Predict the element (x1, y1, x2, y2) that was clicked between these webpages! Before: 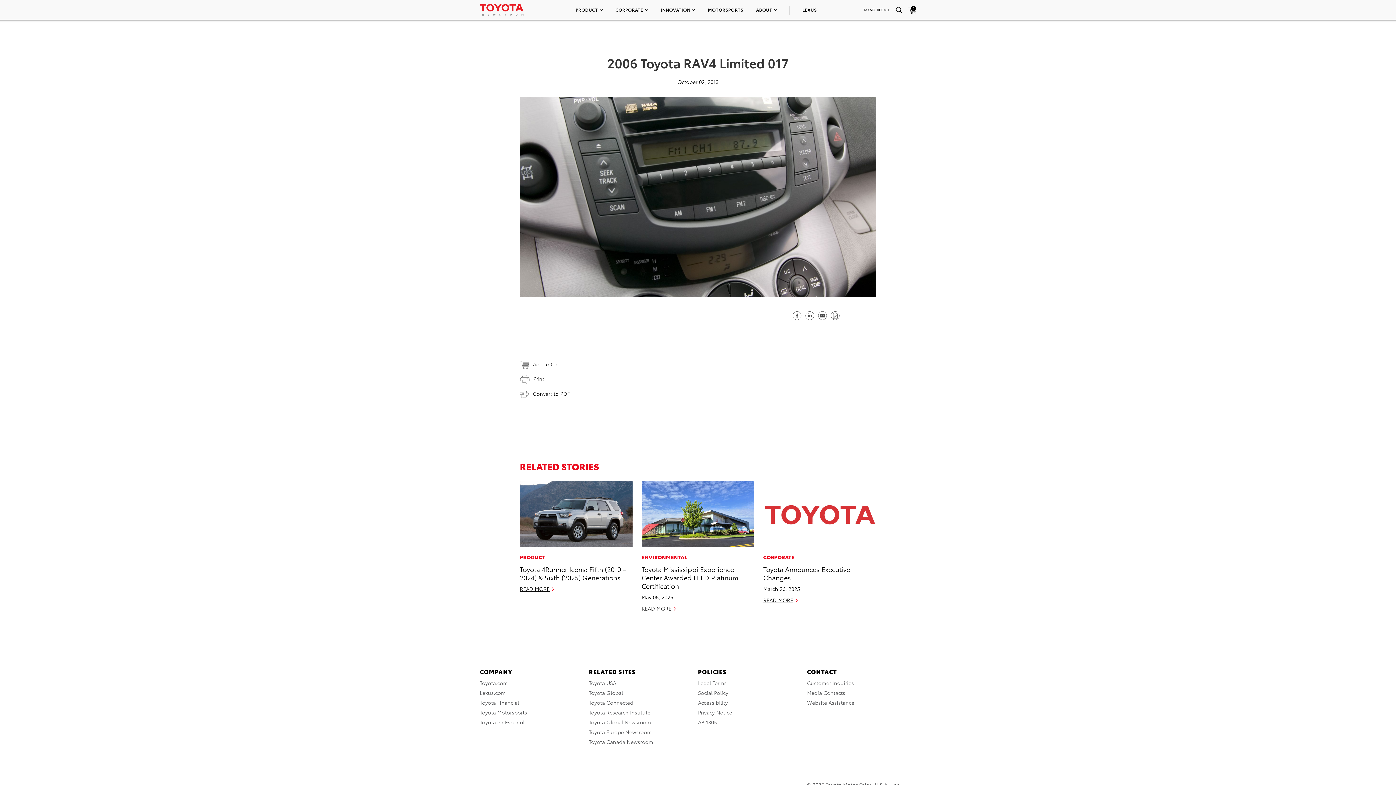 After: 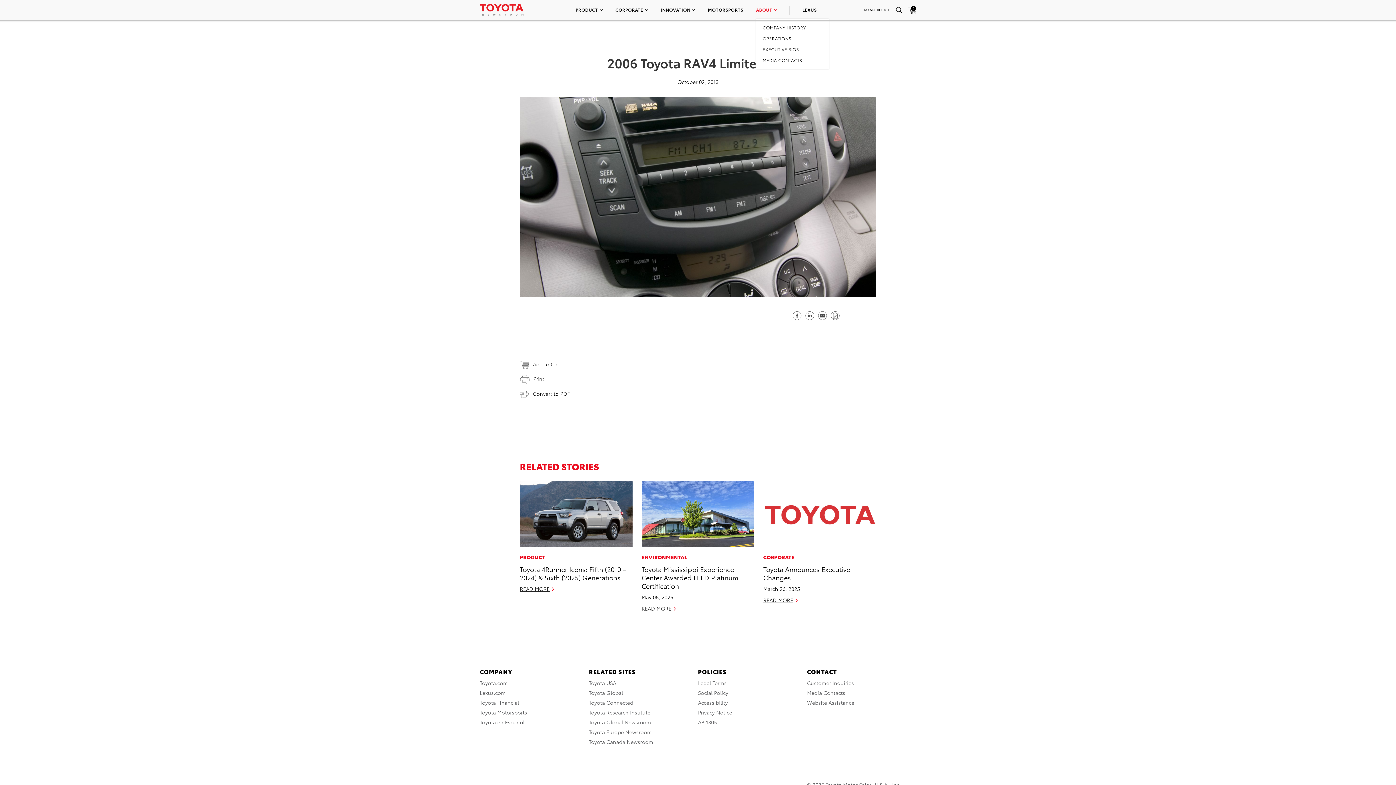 Action: bbox: (756, 6, 777, 12) label: ABOUT